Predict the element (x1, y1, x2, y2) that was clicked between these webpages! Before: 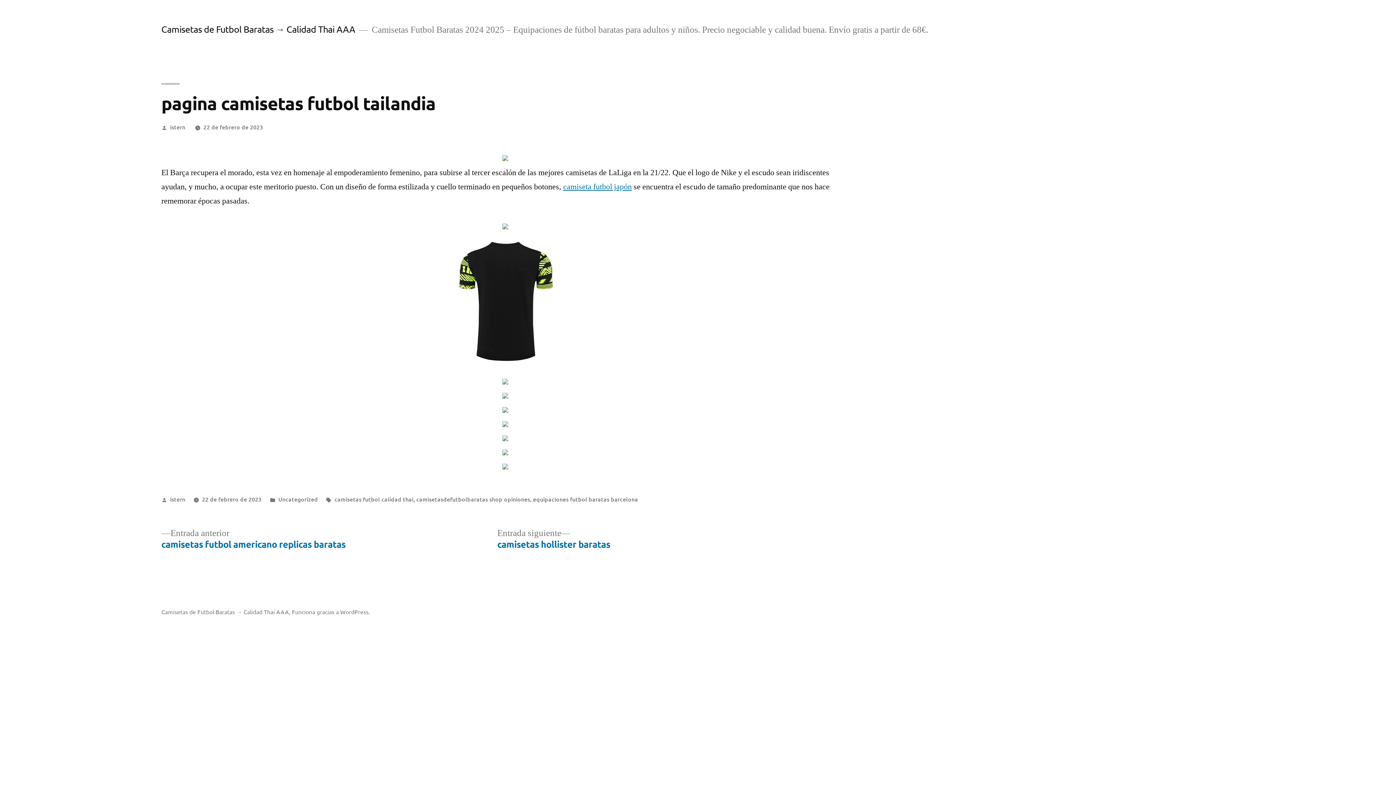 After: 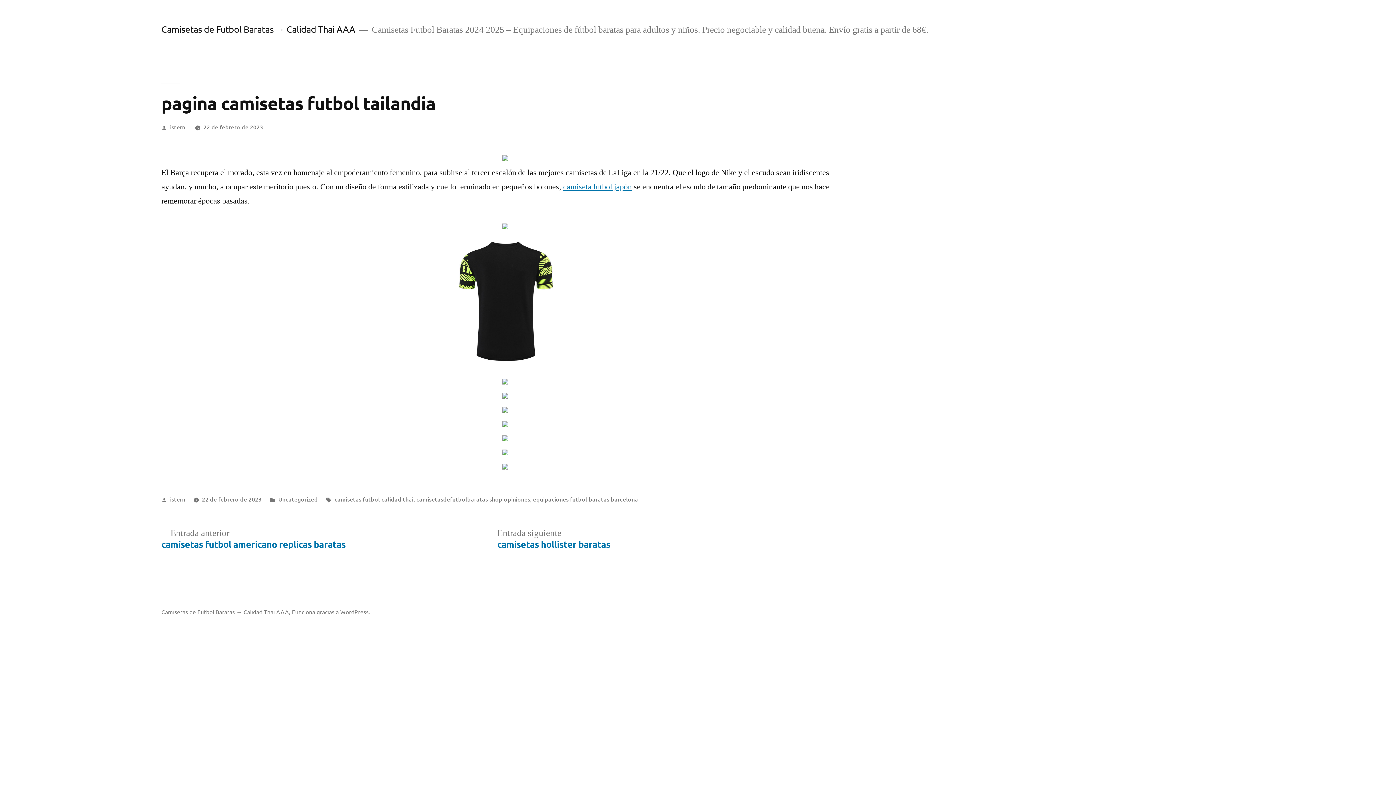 Action: bbox: (202, 495, 261, 503) label: 22 de febrero de 2023